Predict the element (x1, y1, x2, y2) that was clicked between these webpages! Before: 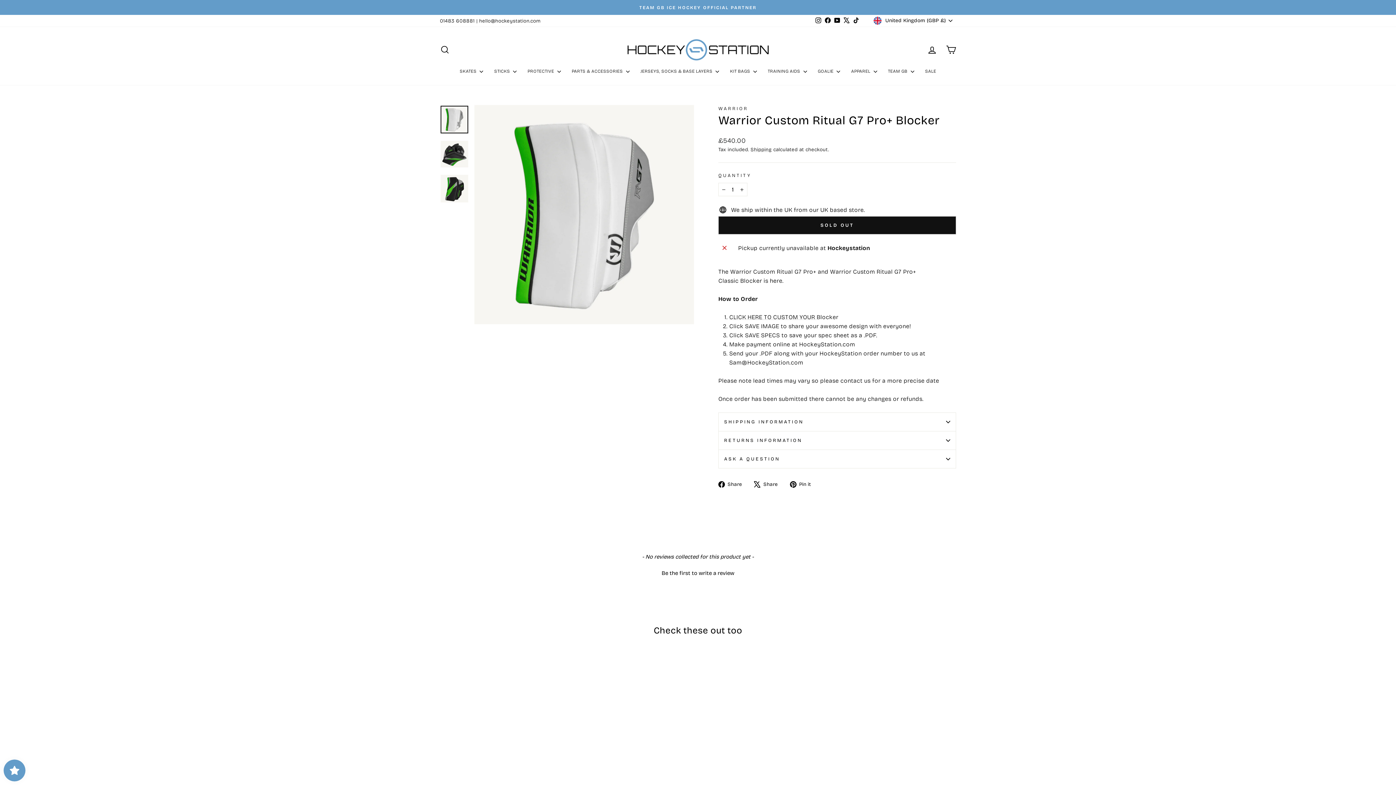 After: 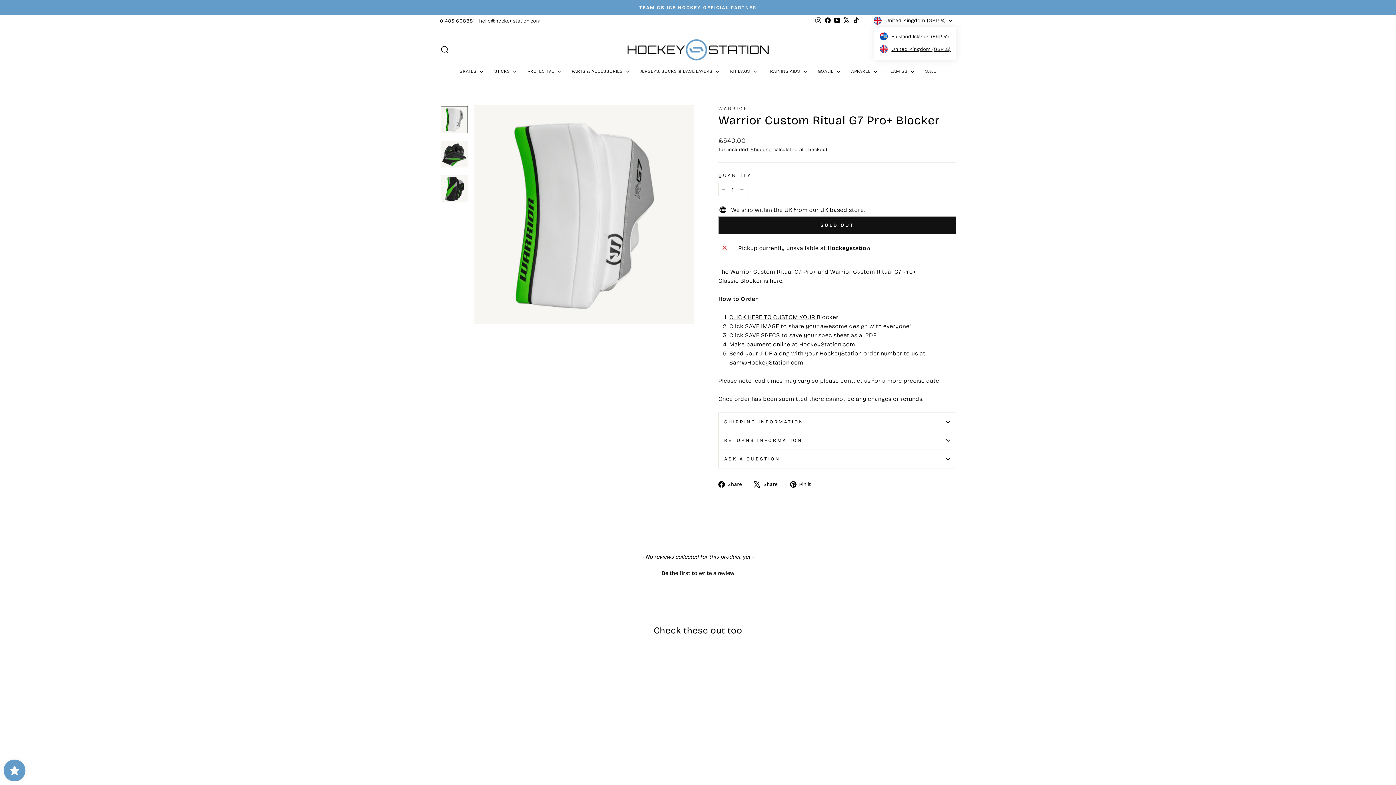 Action: label: United Kingdom (GBP £) bbox: (871, 14, 956, 26)